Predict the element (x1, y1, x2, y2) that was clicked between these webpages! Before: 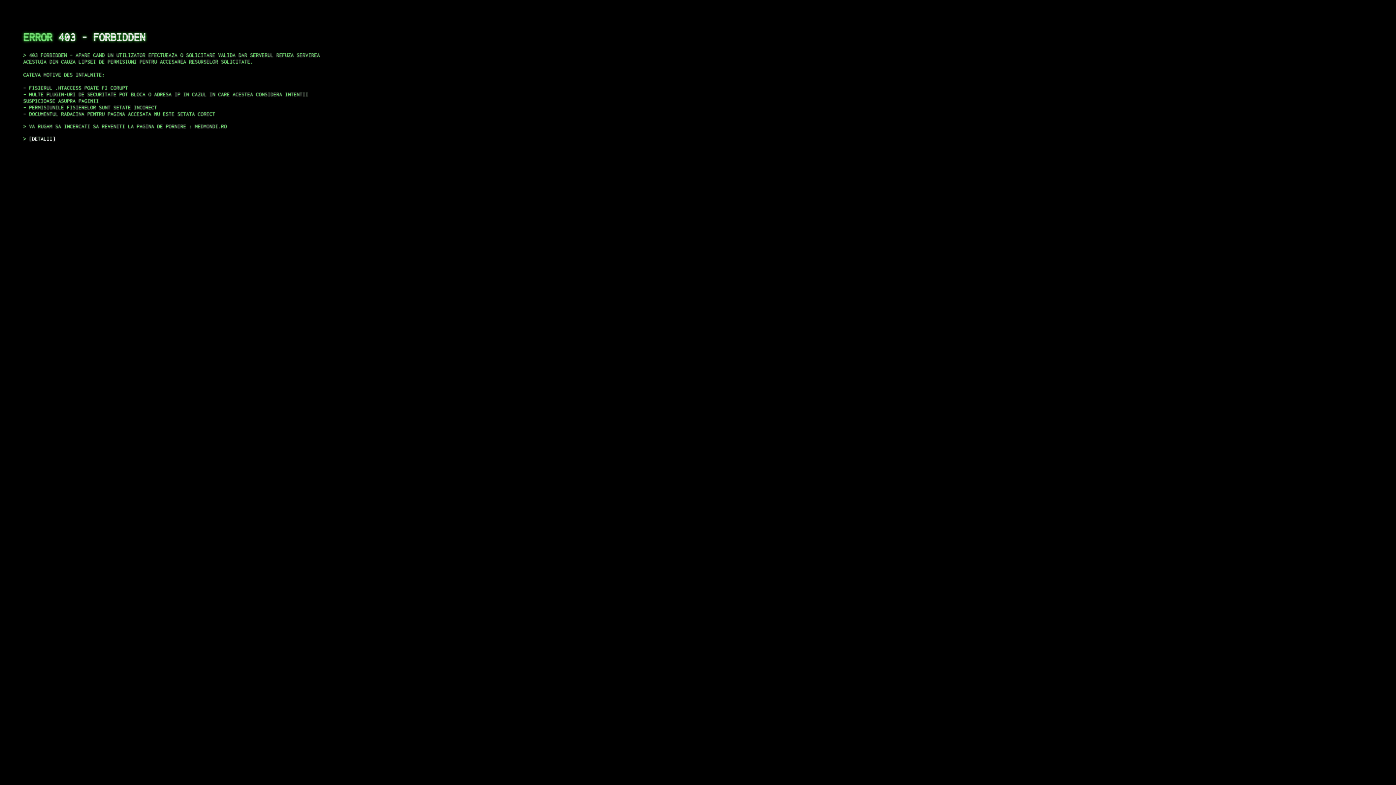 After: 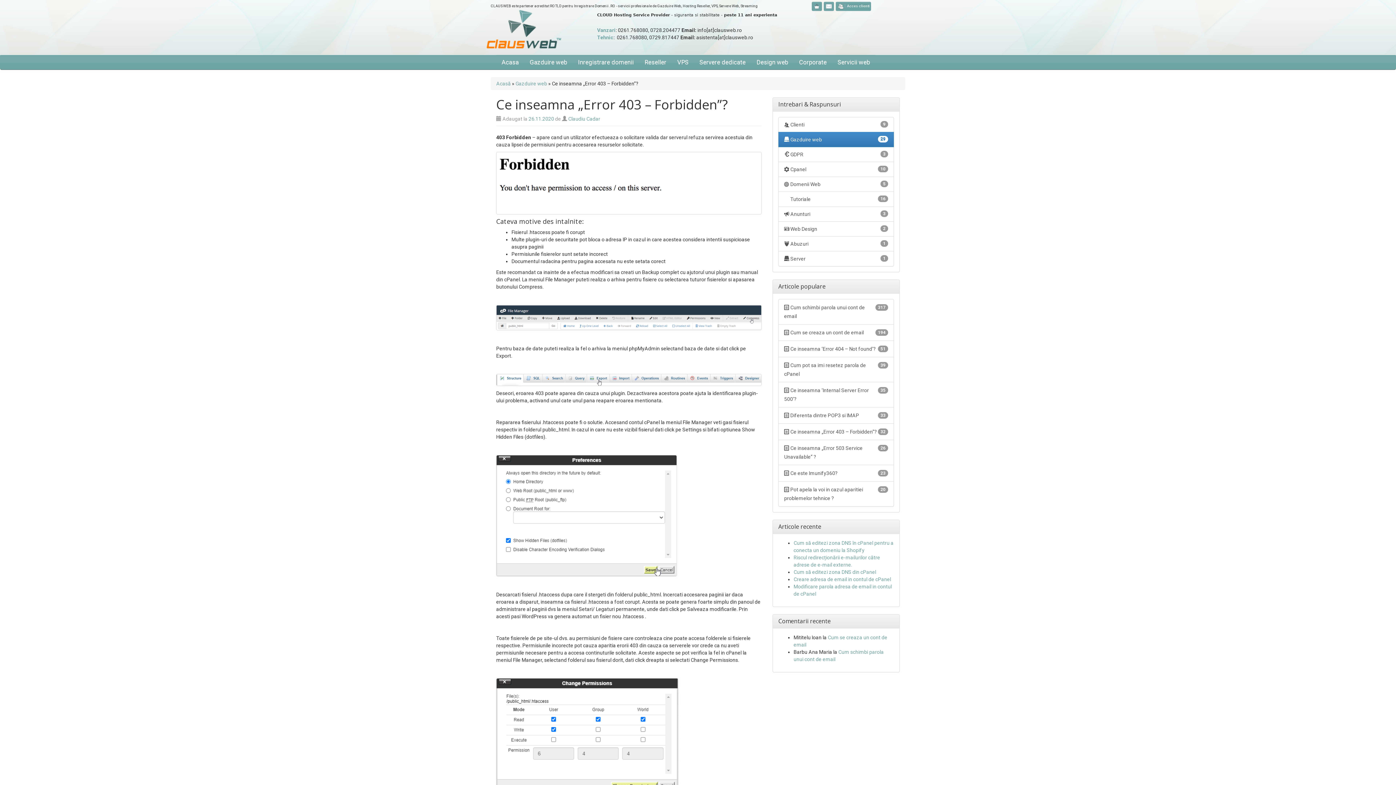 Action: bbox: (29, 135, 55, 141) label: DETALII